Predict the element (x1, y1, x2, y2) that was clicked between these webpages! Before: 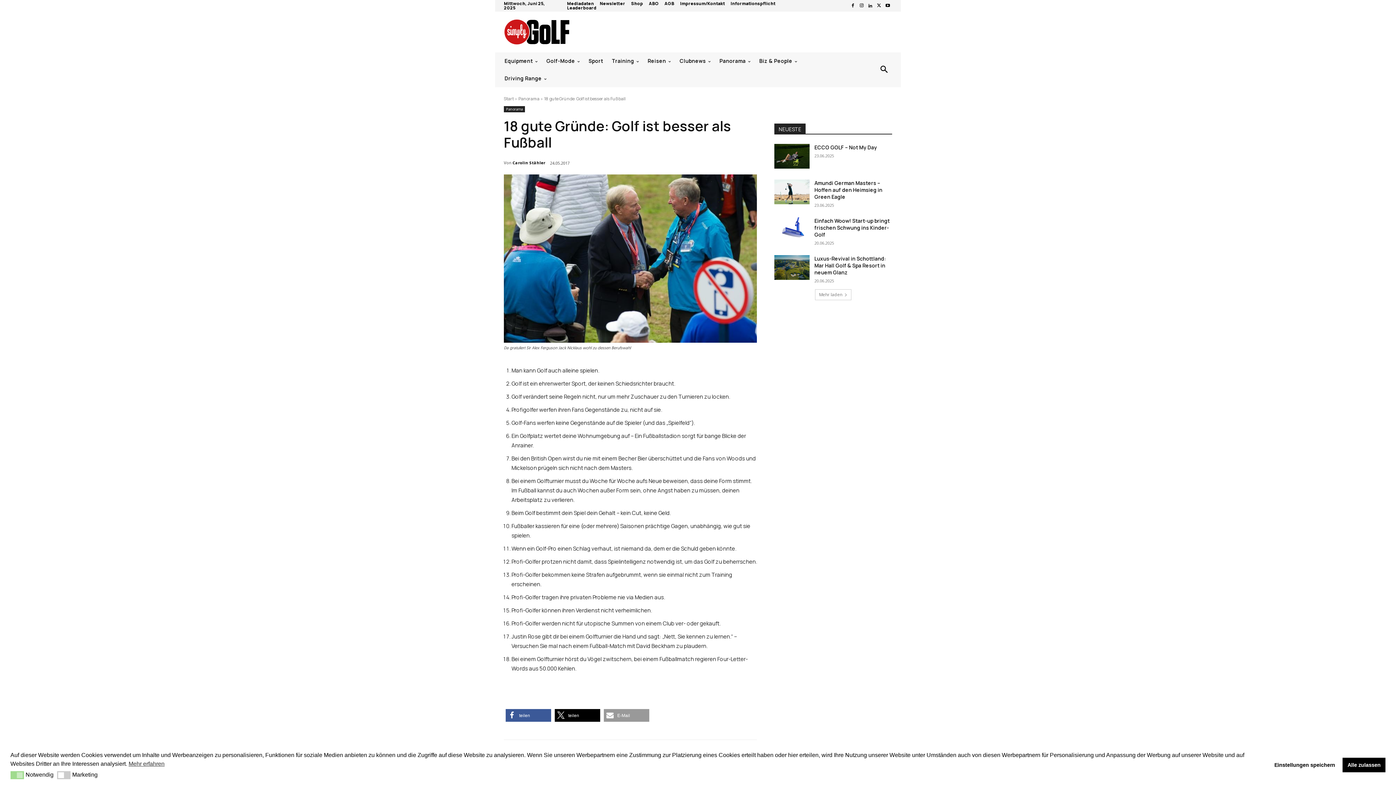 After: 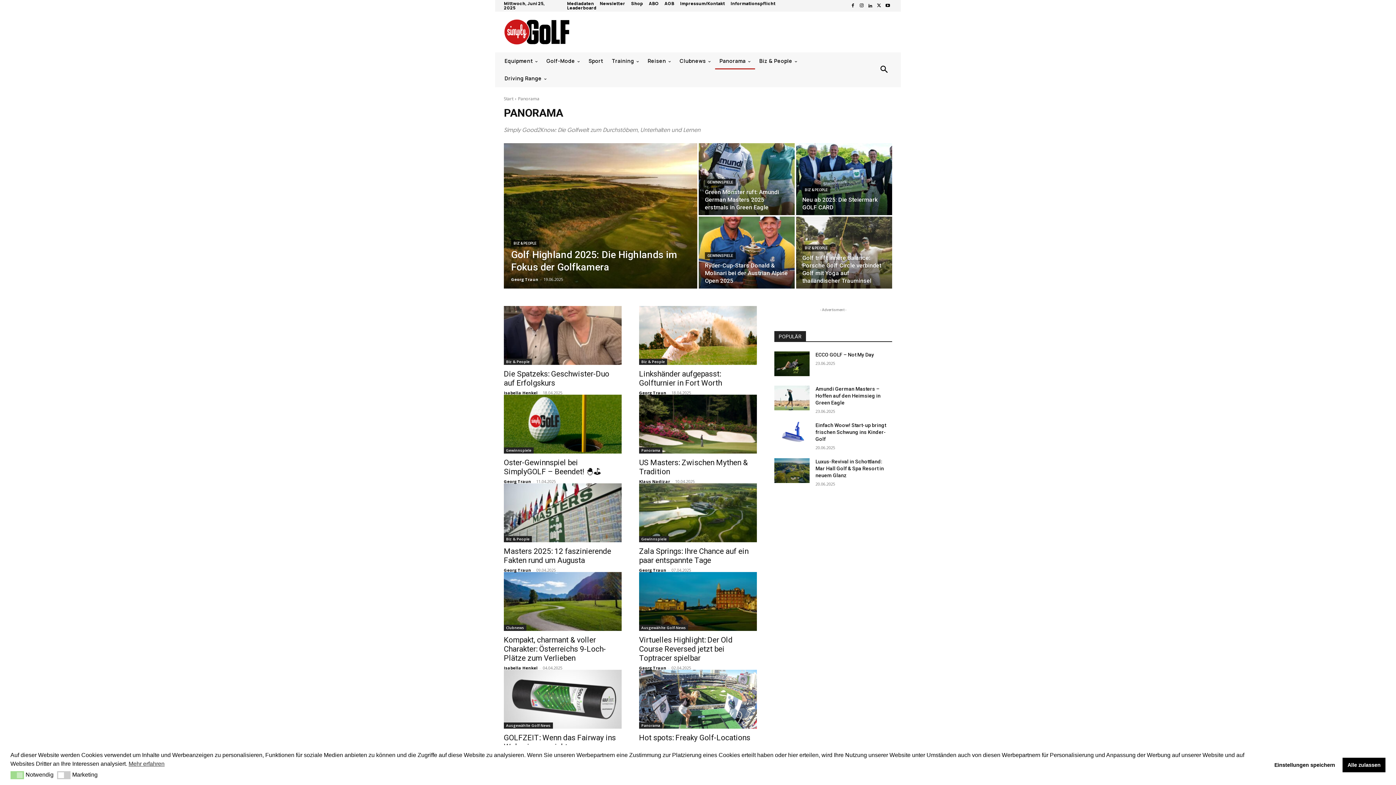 Action: bbox: (504, 106, 525, 112) label: Panorama